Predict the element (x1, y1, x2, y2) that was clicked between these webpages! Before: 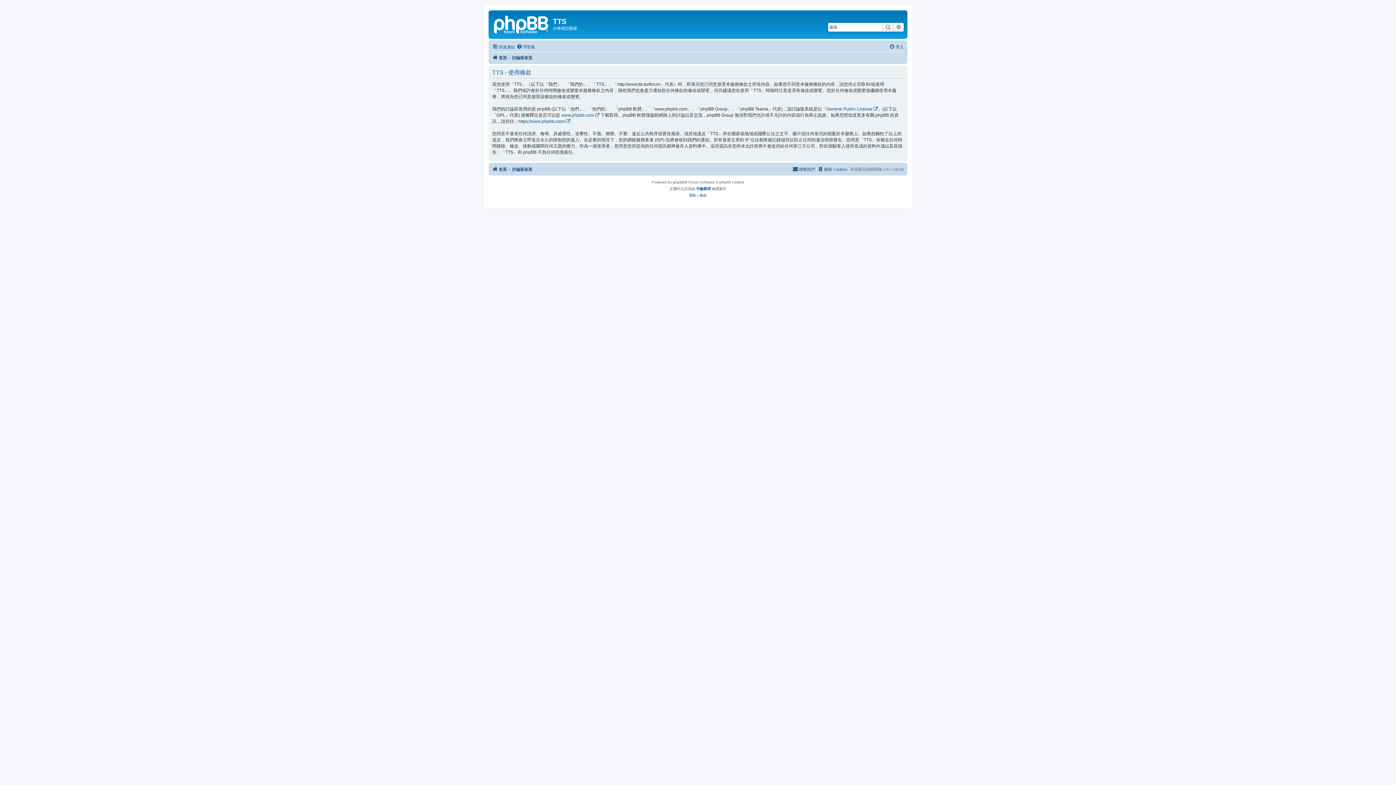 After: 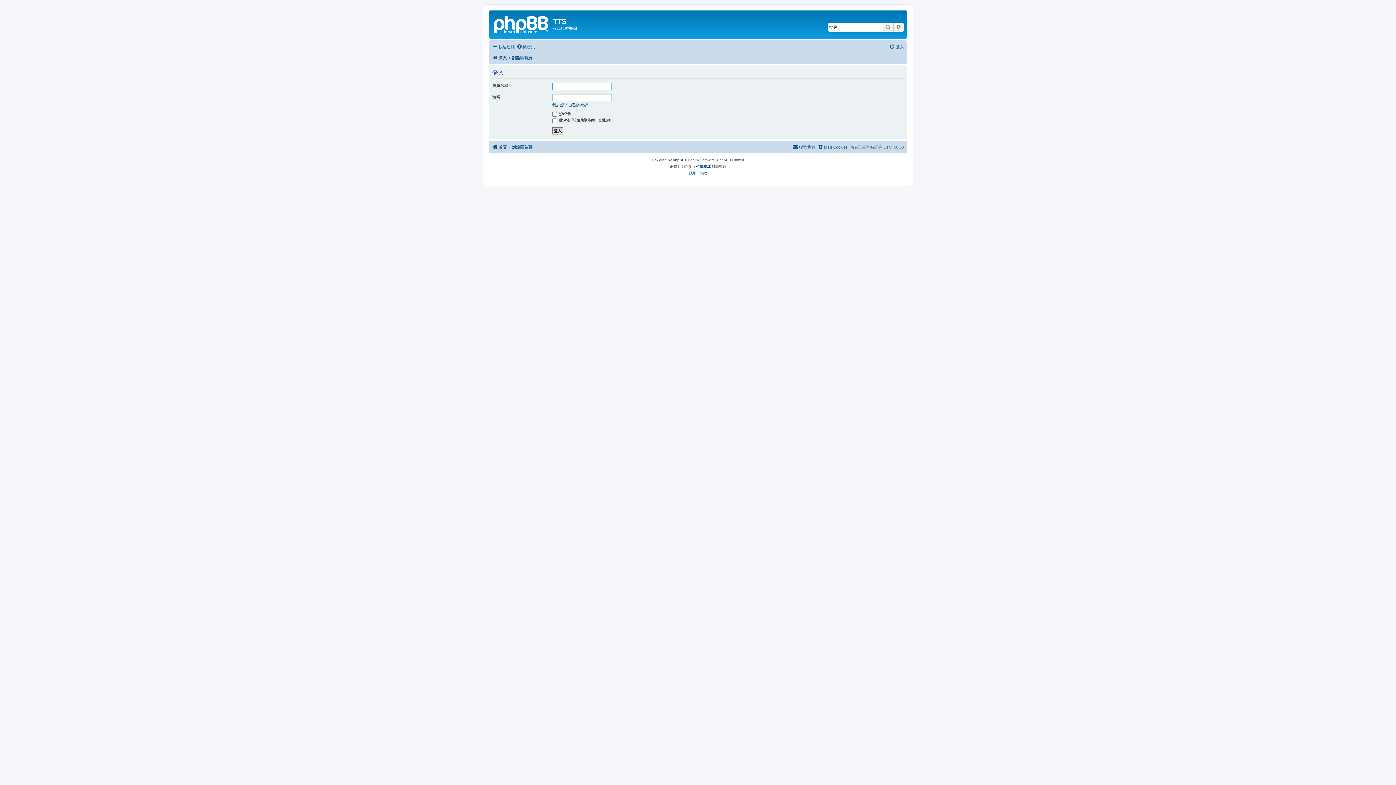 Action: label: 登入 bbox: (889, 42, 904, 51)